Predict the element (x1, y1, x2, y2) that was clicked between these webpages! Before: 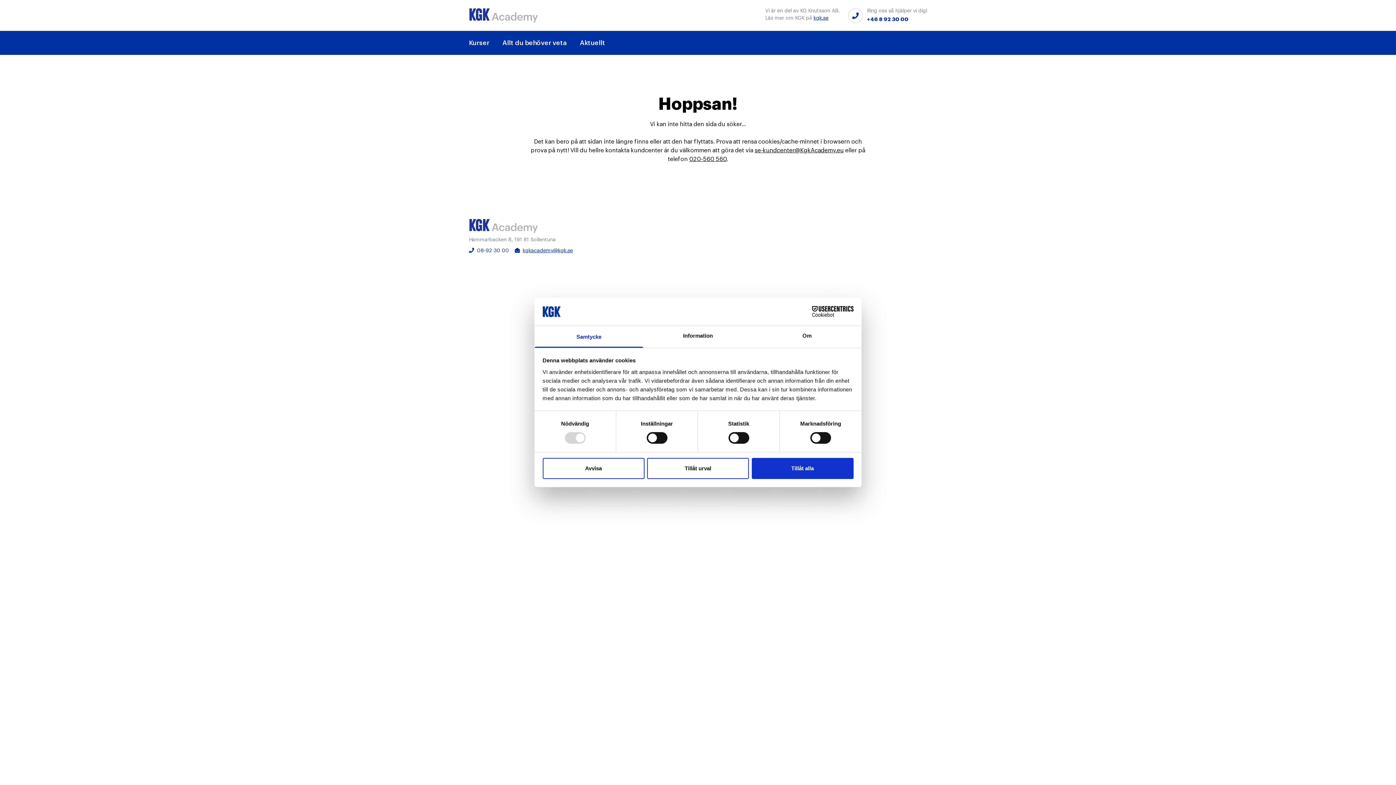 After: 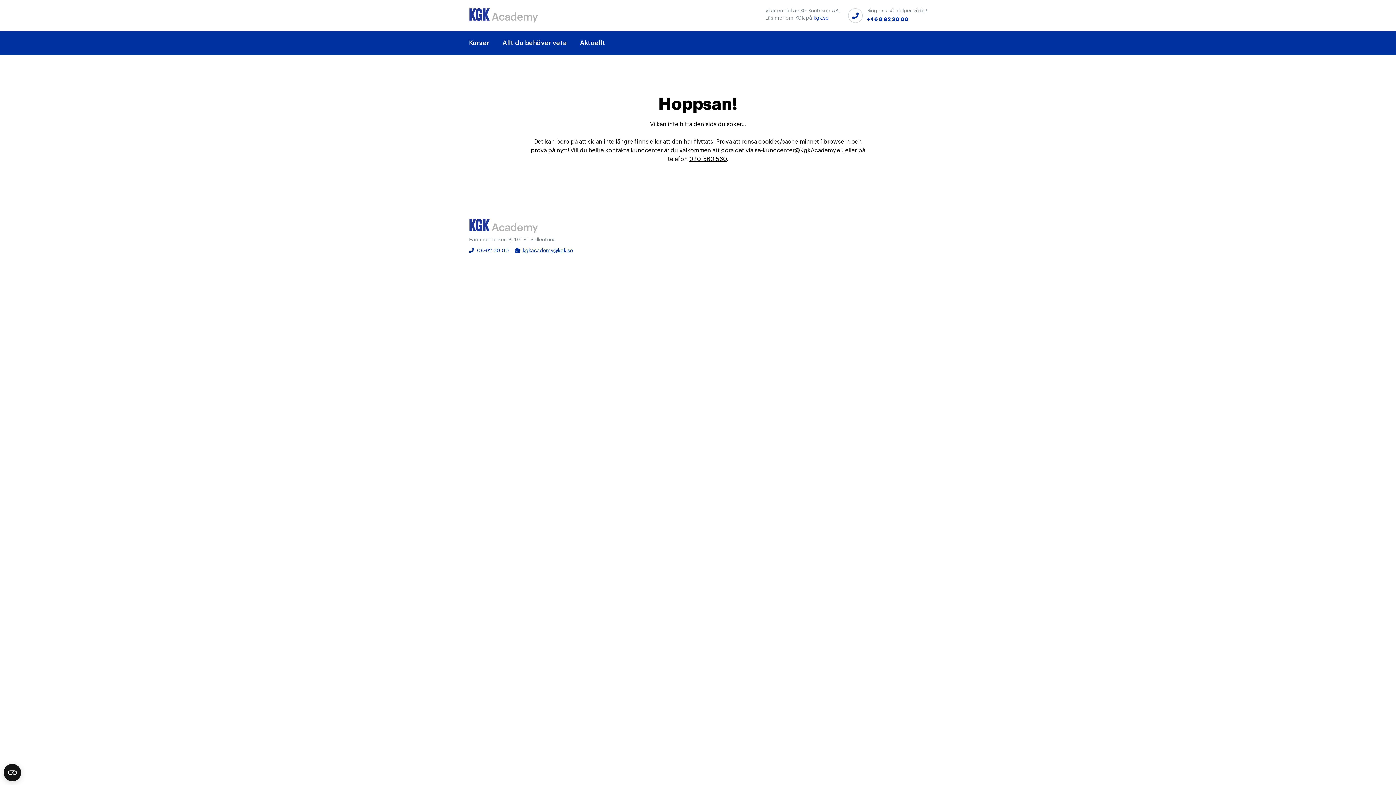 Action: bbox: (647, 458, 749, 479) label: Tillåt urval